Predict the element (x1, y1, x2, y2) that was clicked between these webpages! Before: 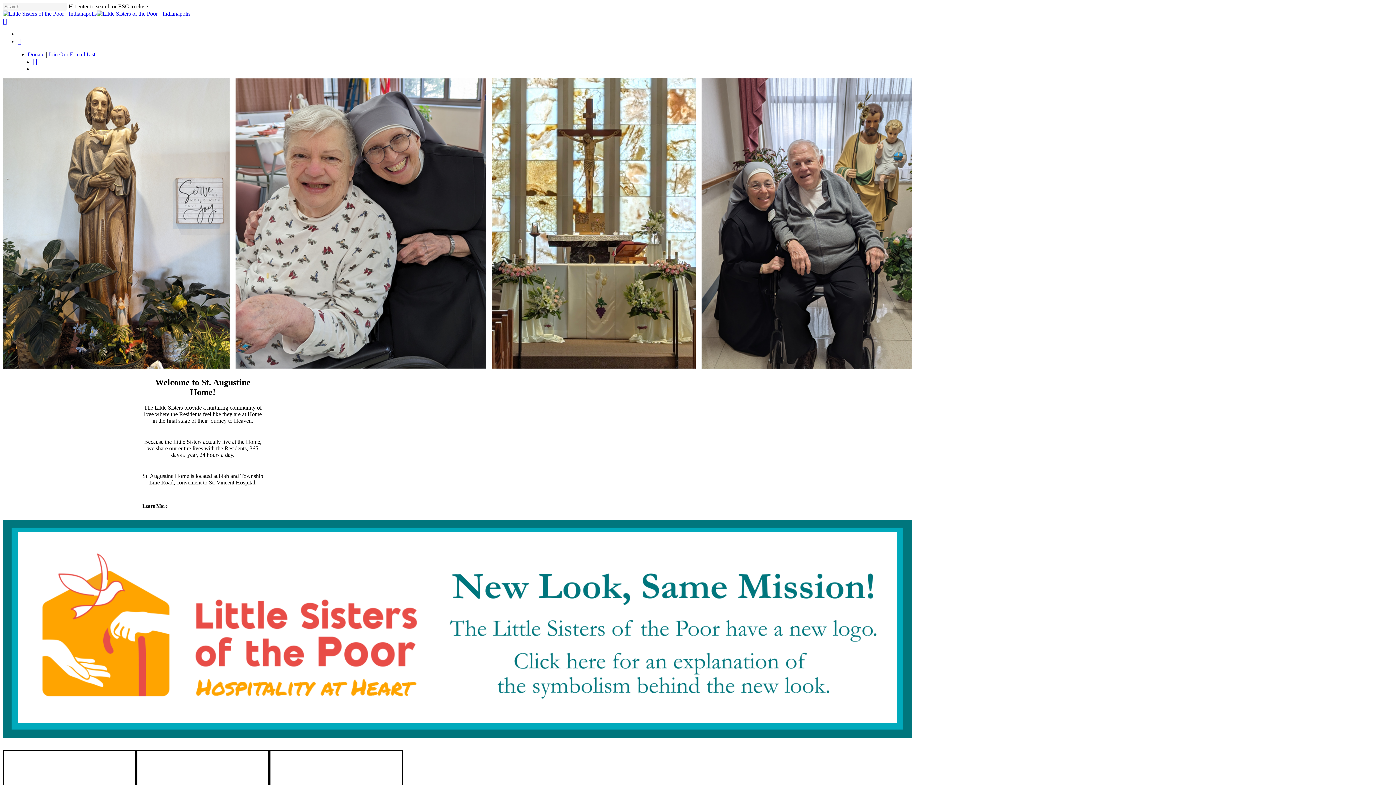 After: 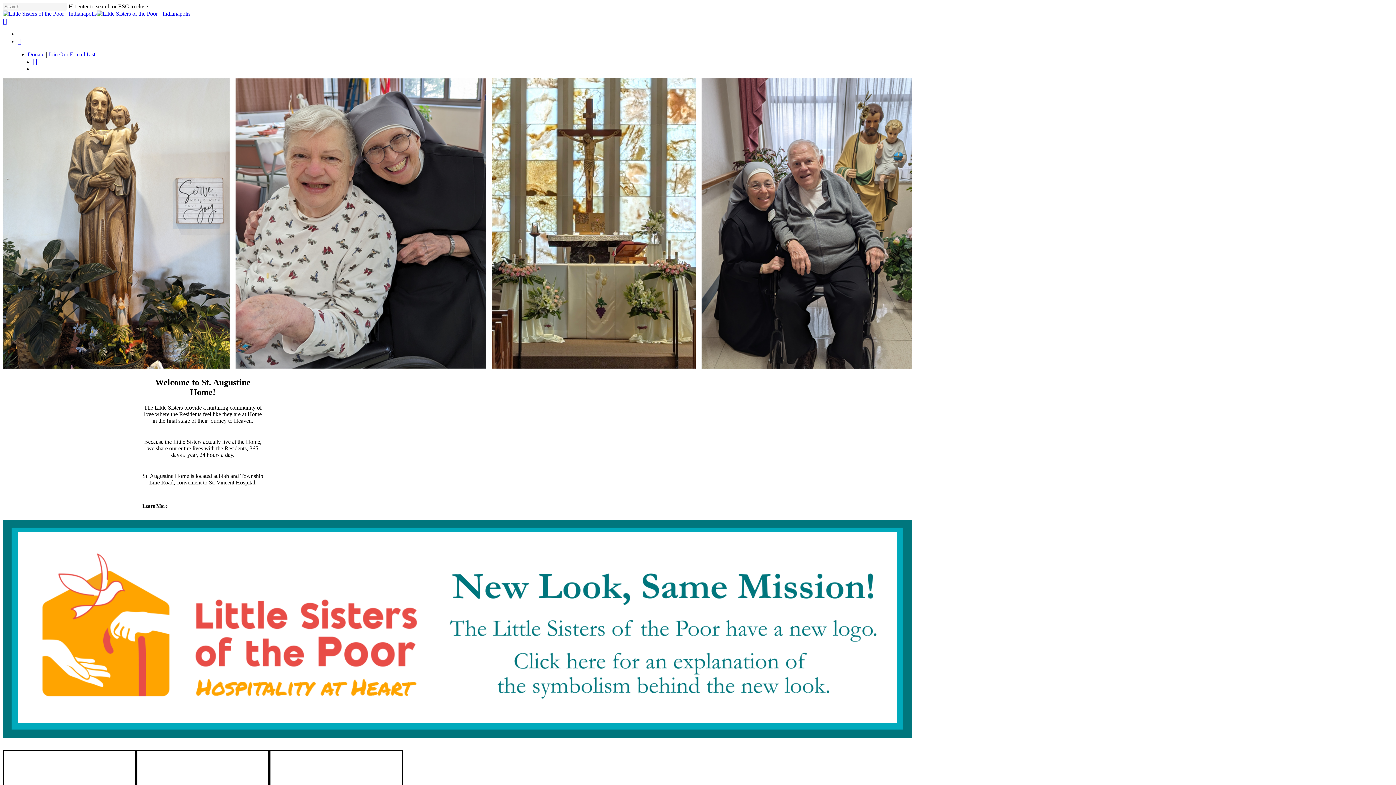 Action: label: facebook bbox: (17, 38, 30, 44)